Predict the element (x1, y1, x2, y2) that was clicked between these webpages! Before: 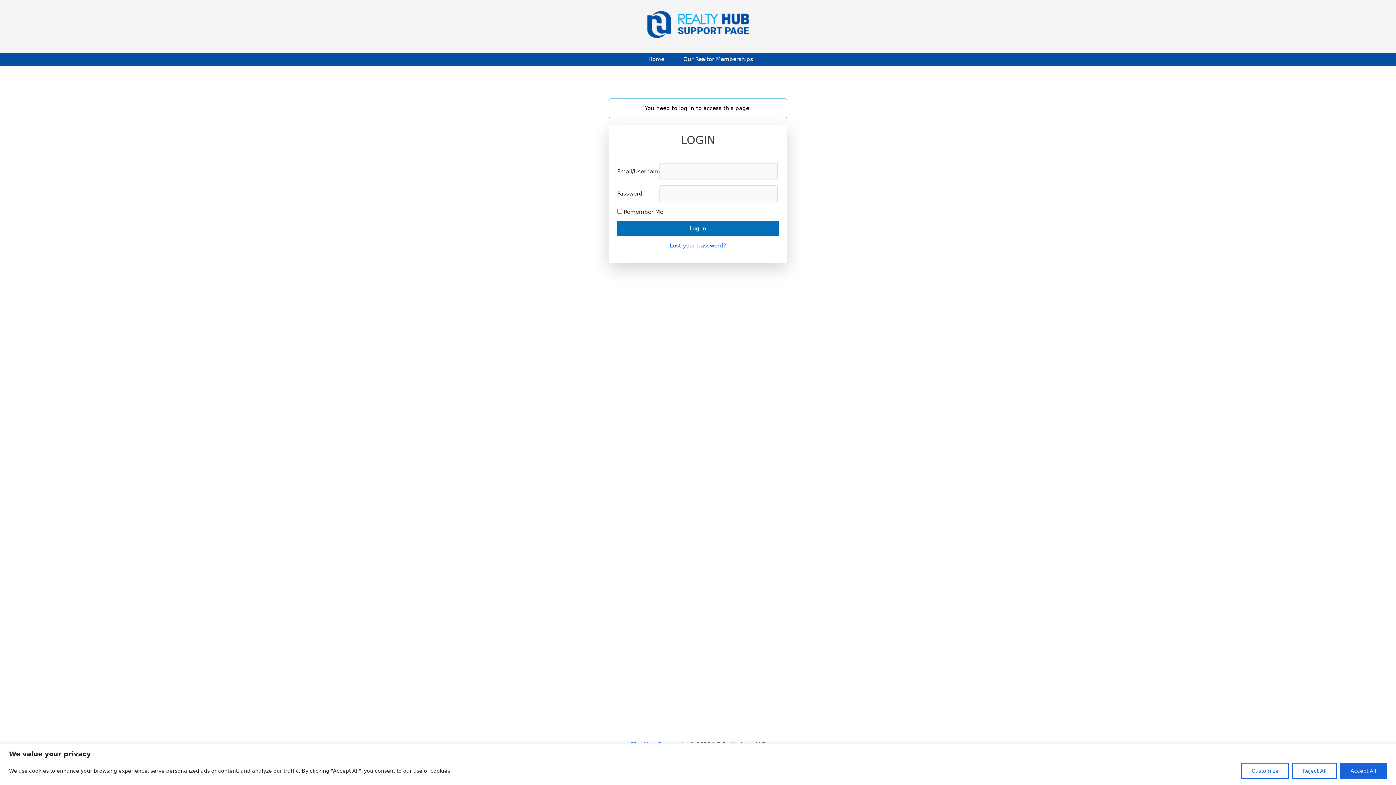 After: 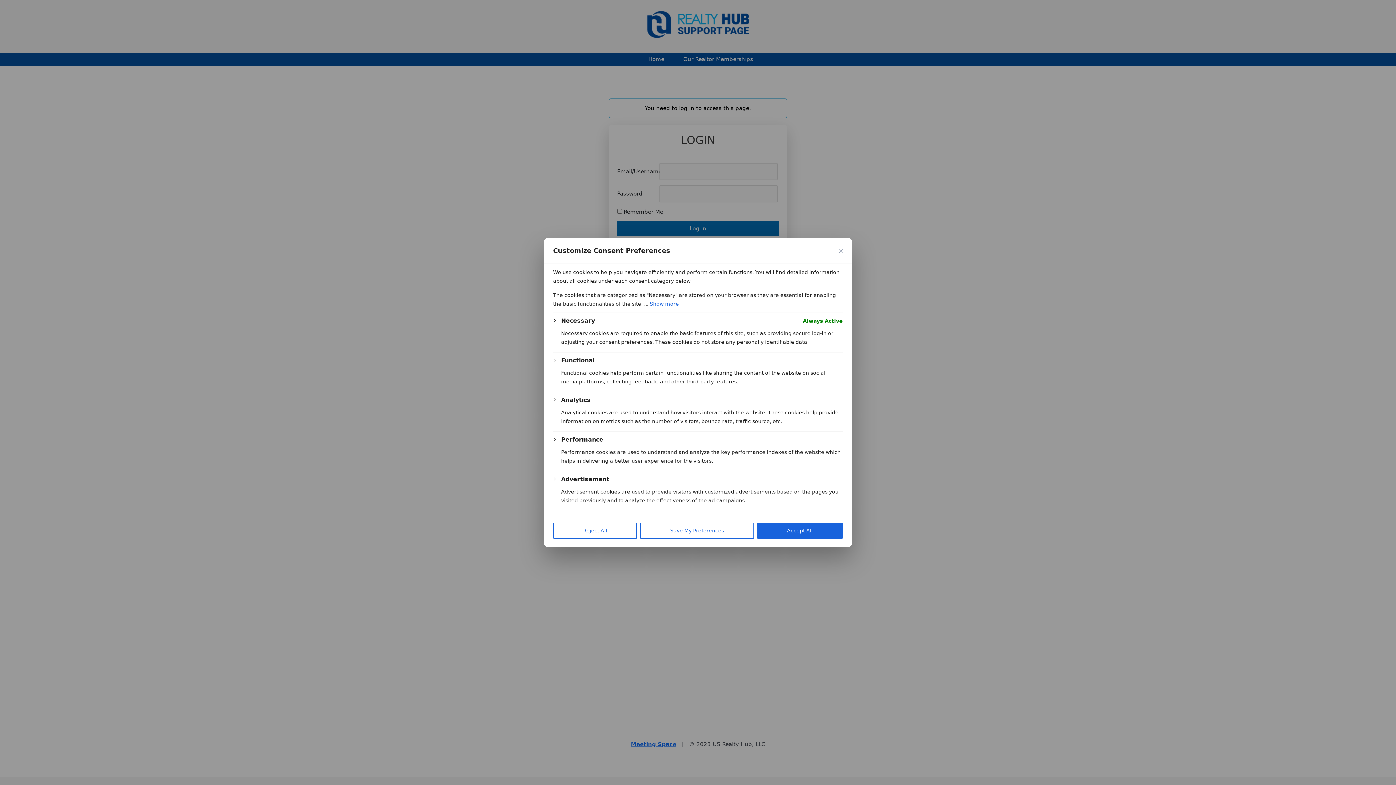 Action: label: Customize bbox: (1241, 763, 1289, 779)